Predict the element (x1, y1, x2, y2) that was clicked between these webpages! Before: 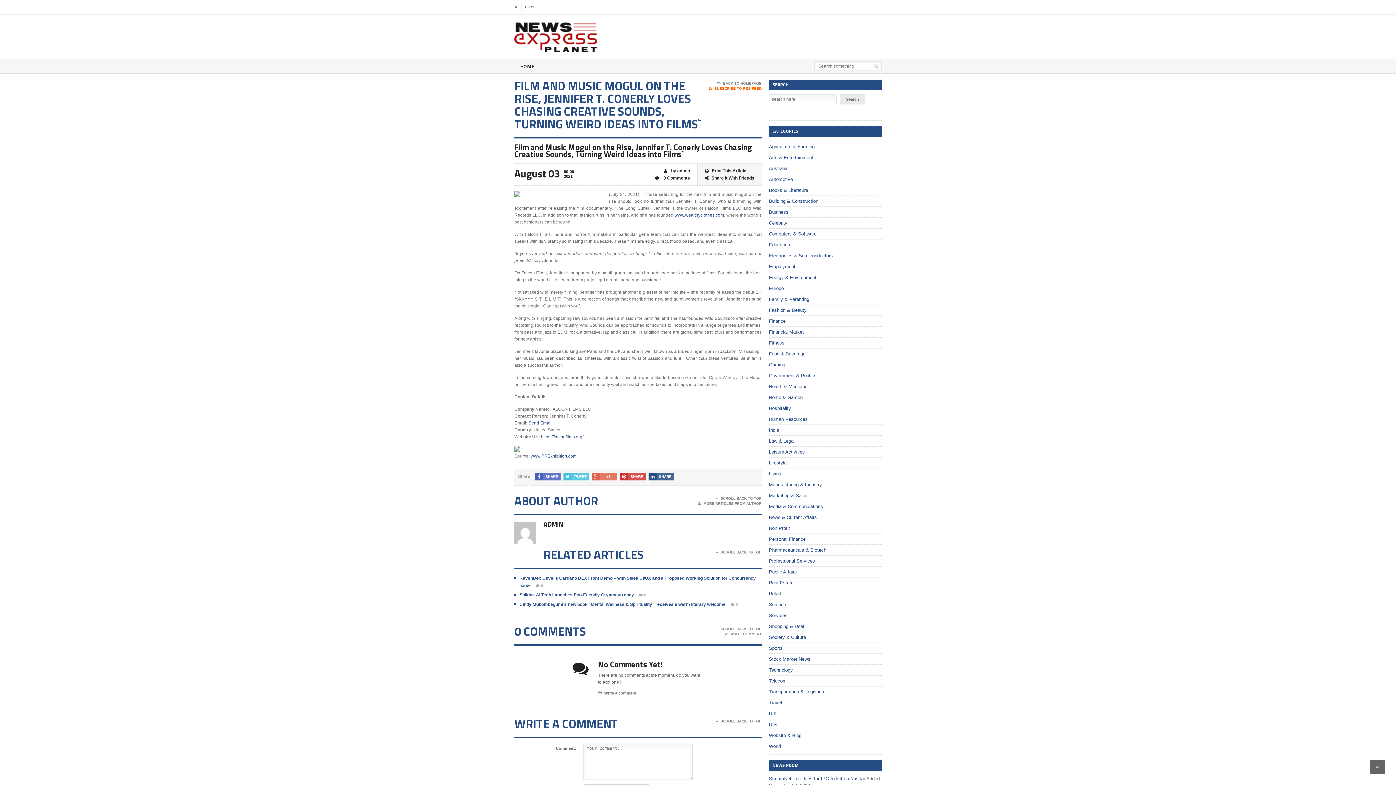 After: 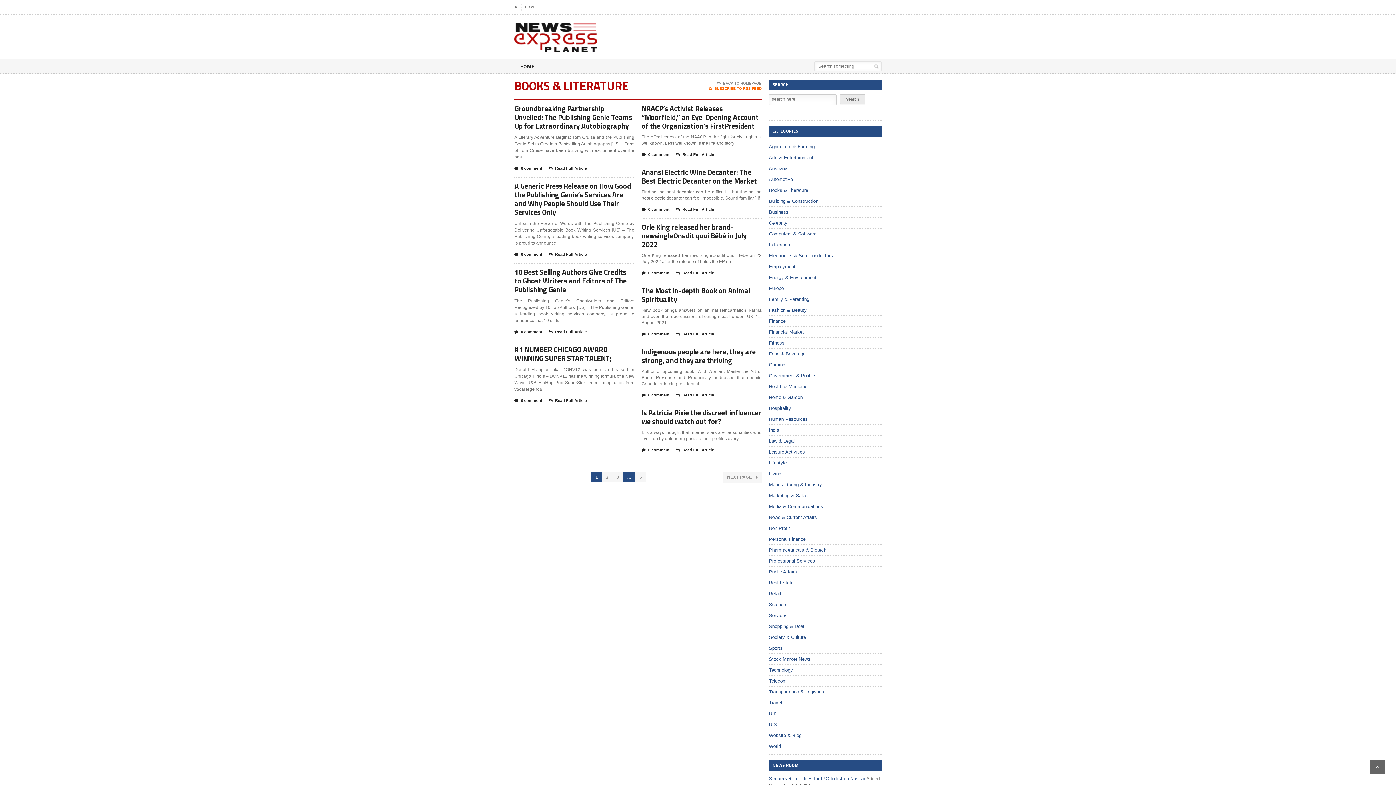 Action: bbox: (769, 187, 808, 193) label: Books & Literature